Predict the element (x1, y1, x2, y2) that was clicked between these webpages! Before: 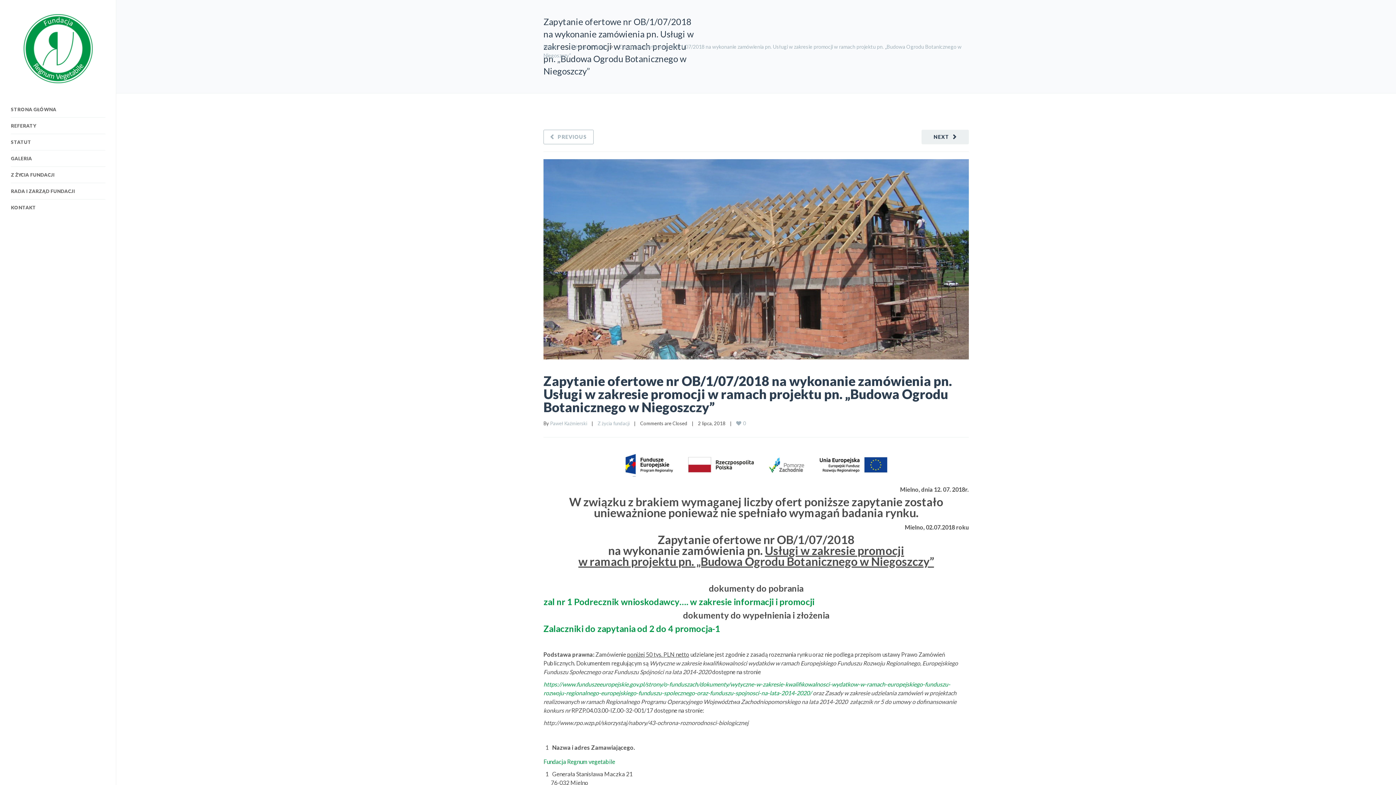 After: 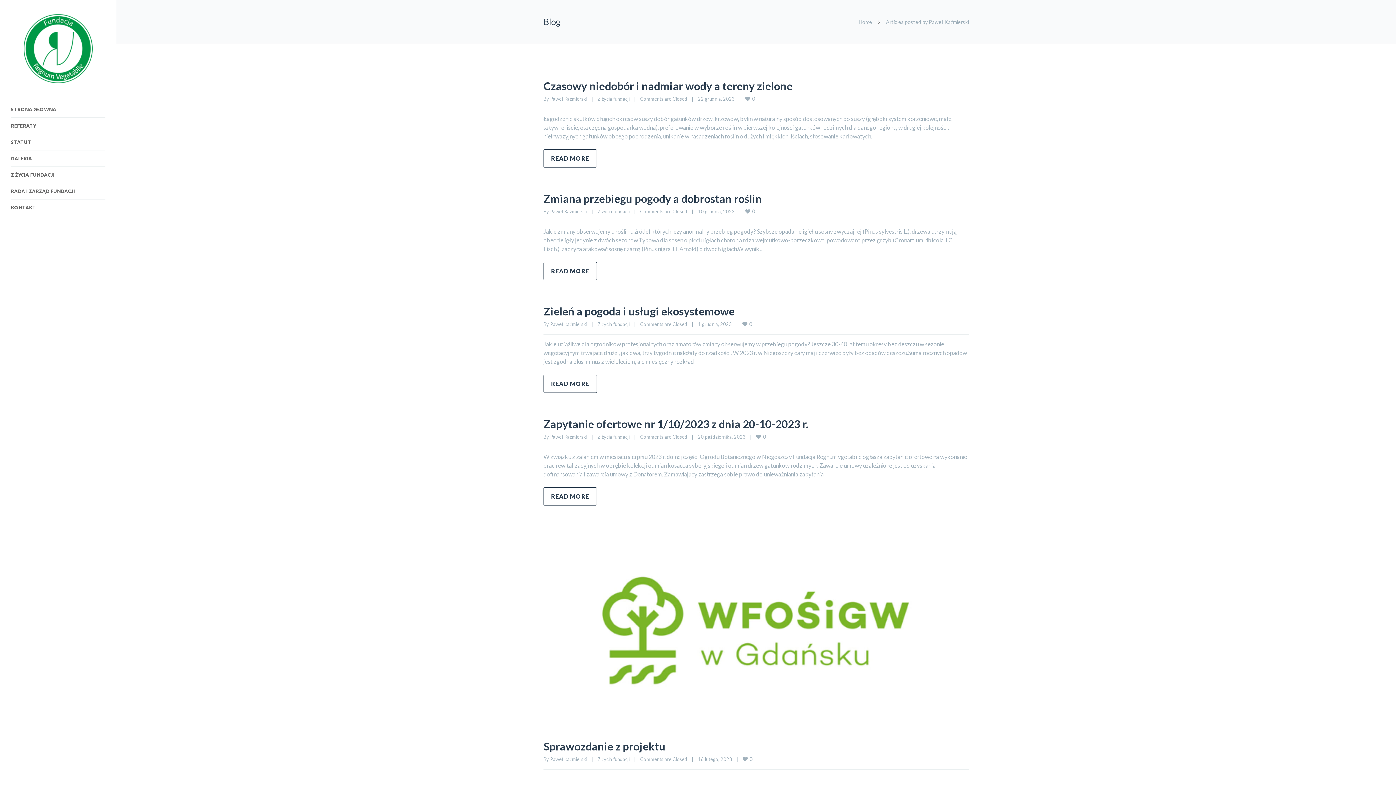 Action: bbox: (550, 420, 587, 426) label: Paweł Kaźmierski